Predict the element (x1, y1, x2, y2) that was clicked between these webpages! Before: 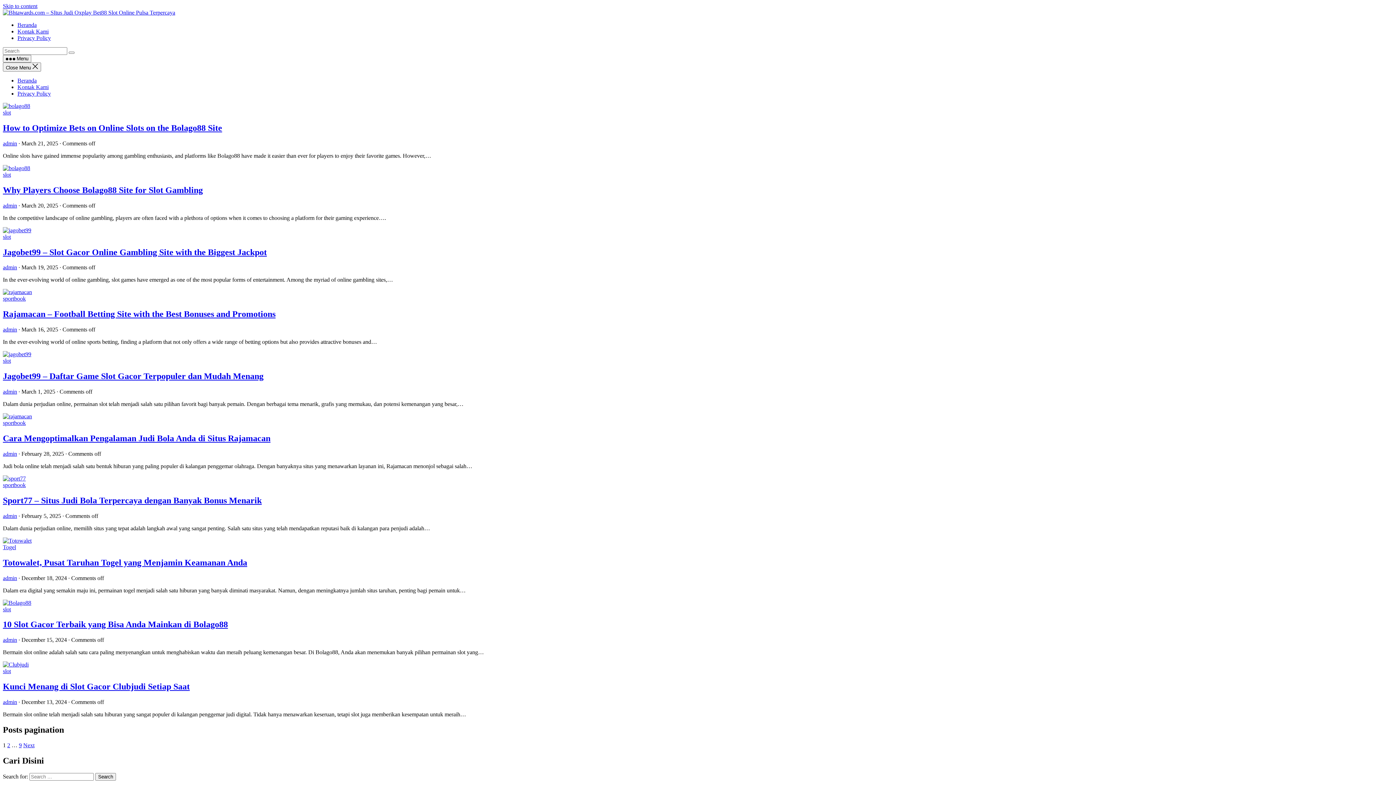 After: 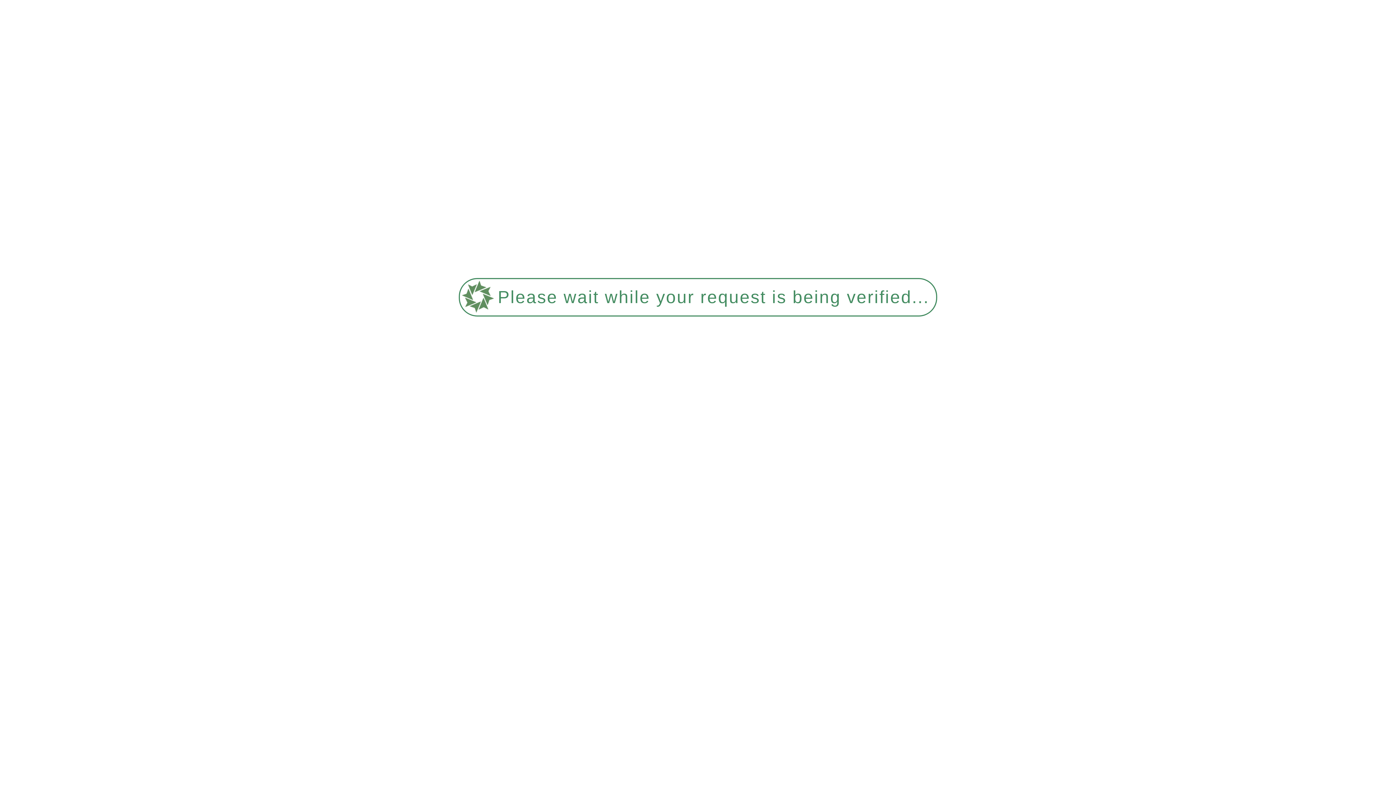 Action: bbox: (17, 21, 36, 28) label: Beranda